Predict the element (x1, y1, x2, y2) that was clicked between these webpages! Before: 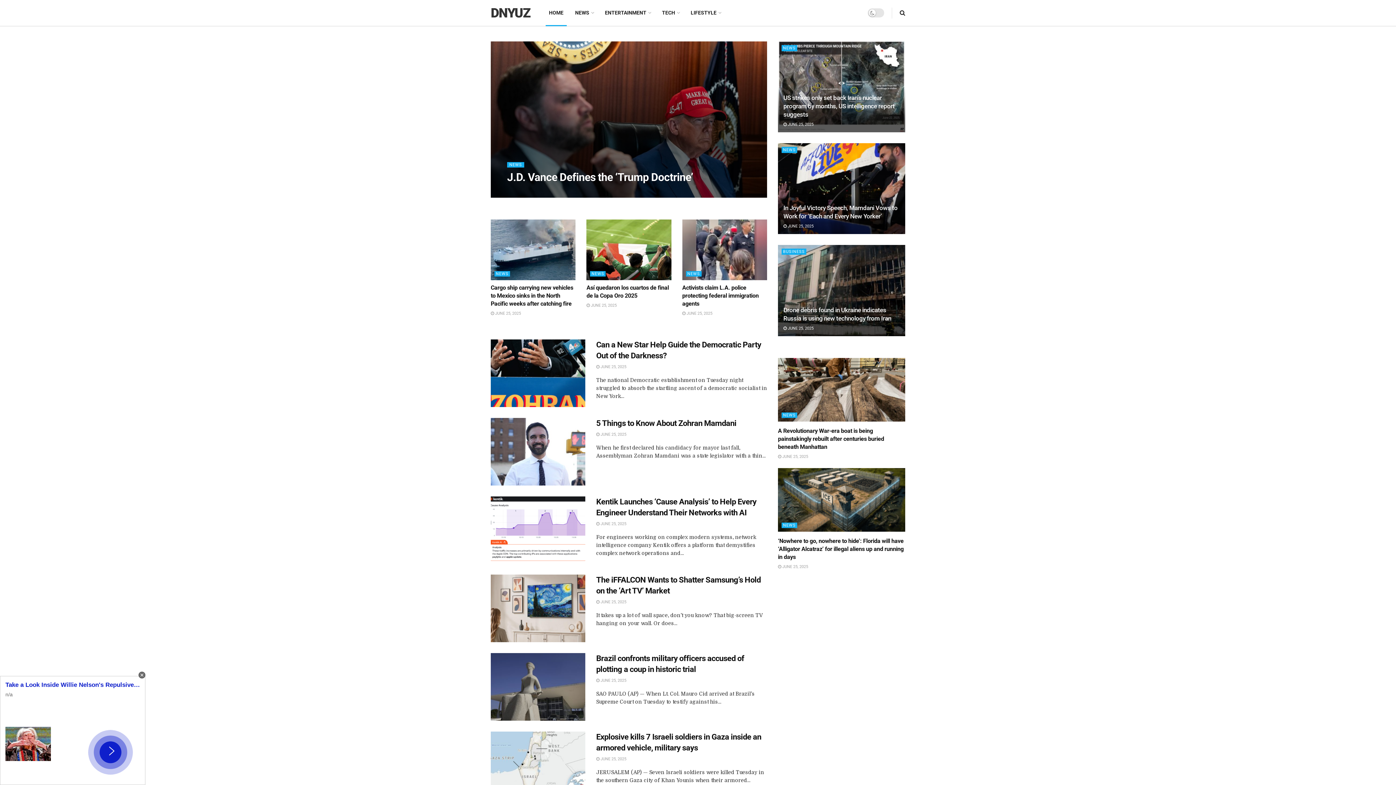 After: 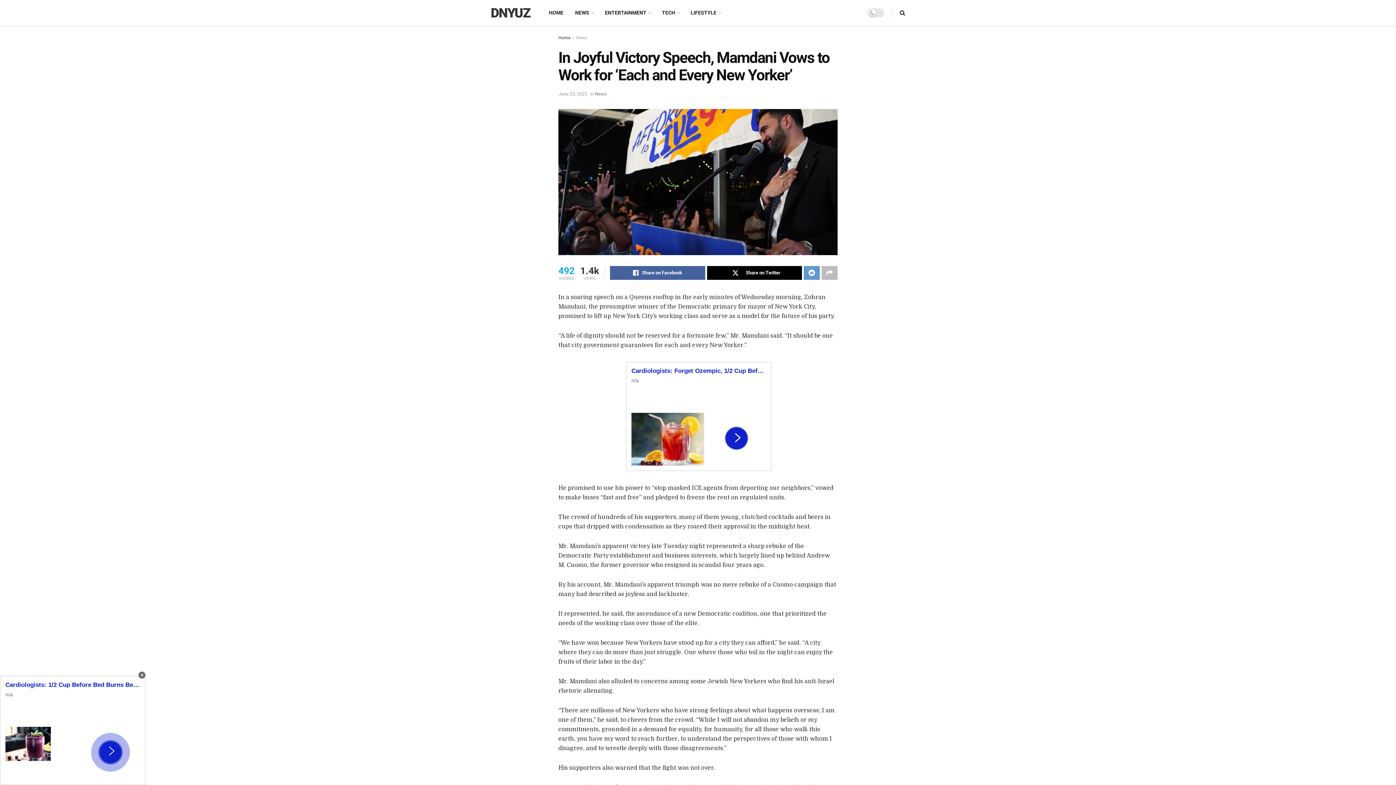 Action: bbox: (783, 224, 813, 228) label:  JUNE 25, 2025